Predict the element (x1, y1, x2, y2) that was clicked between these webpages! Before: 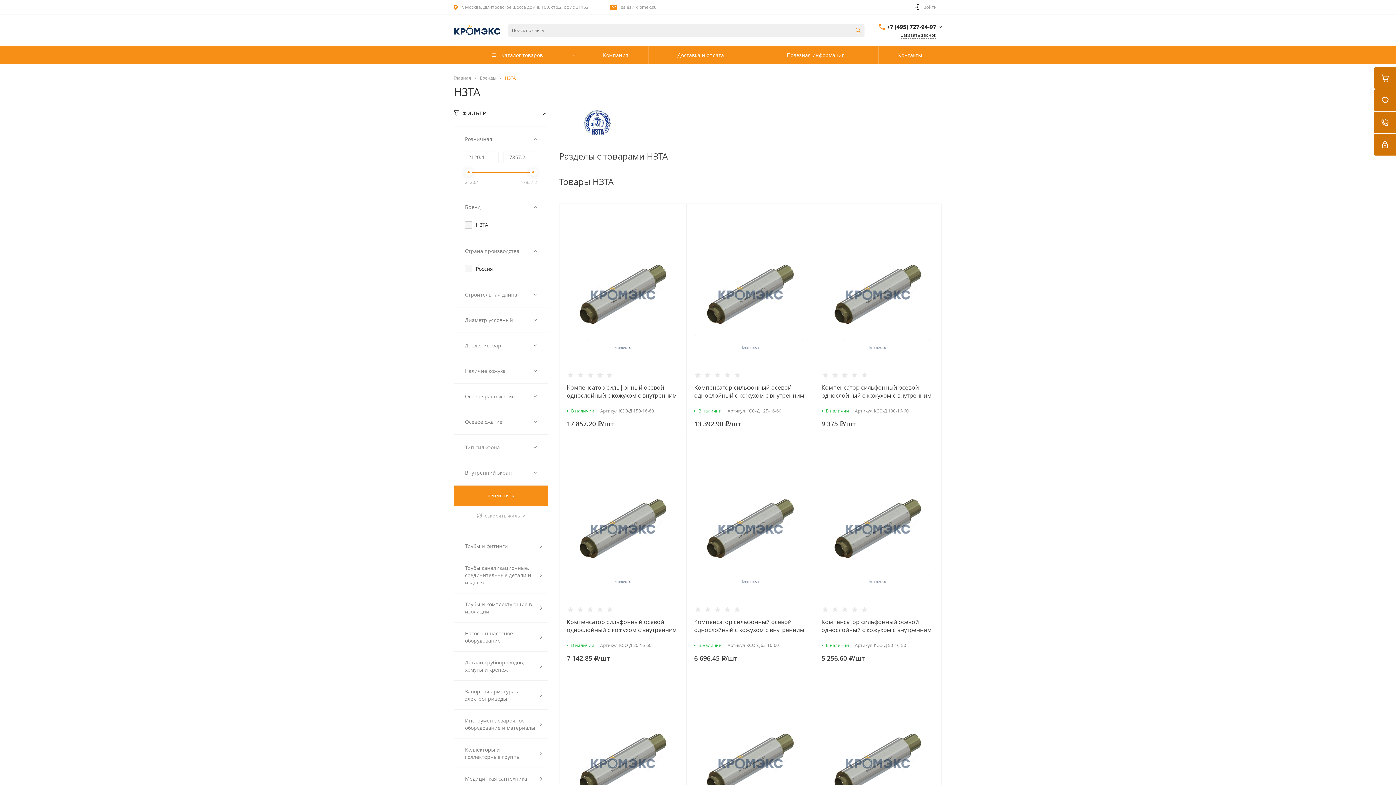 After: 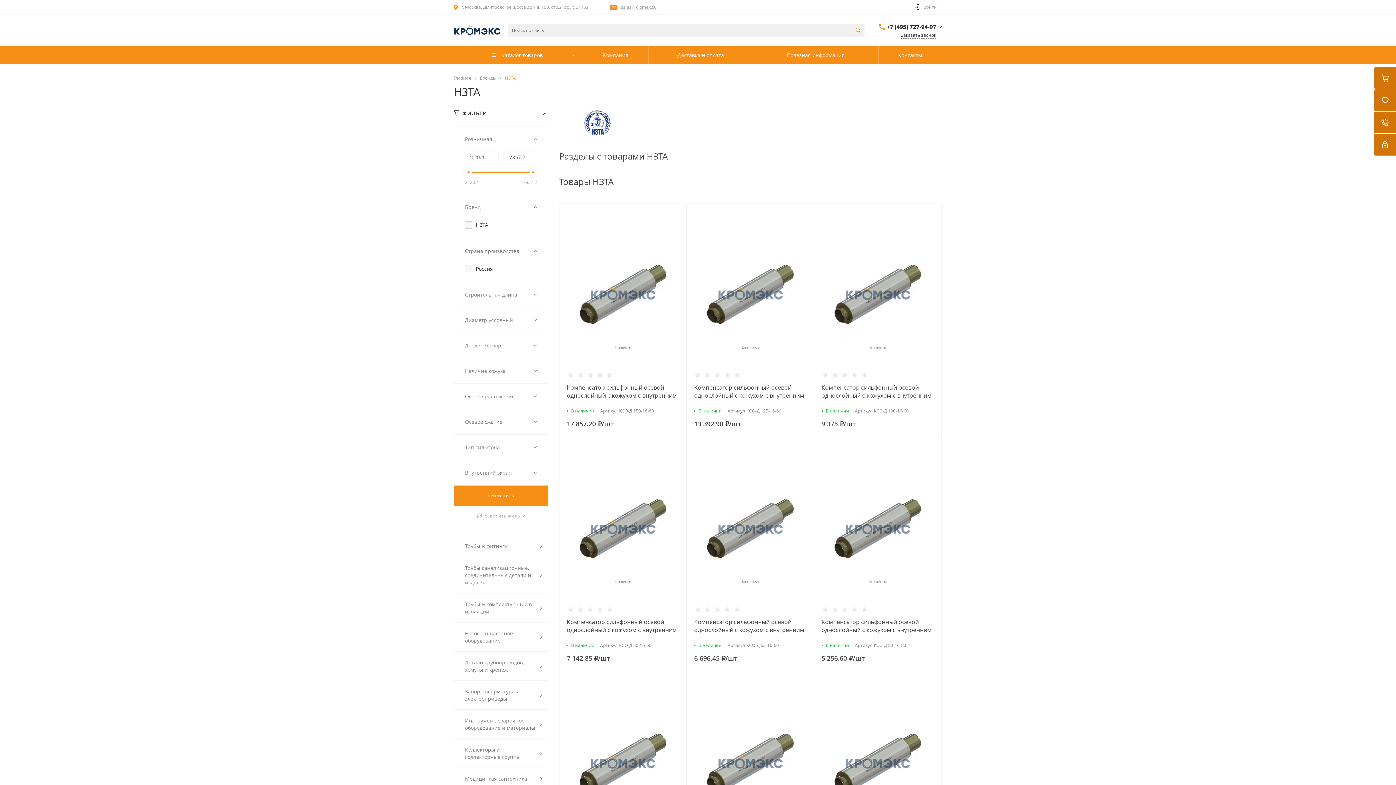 Action: bbox: (621, 4, 656, 10) label: sales@kromex.su